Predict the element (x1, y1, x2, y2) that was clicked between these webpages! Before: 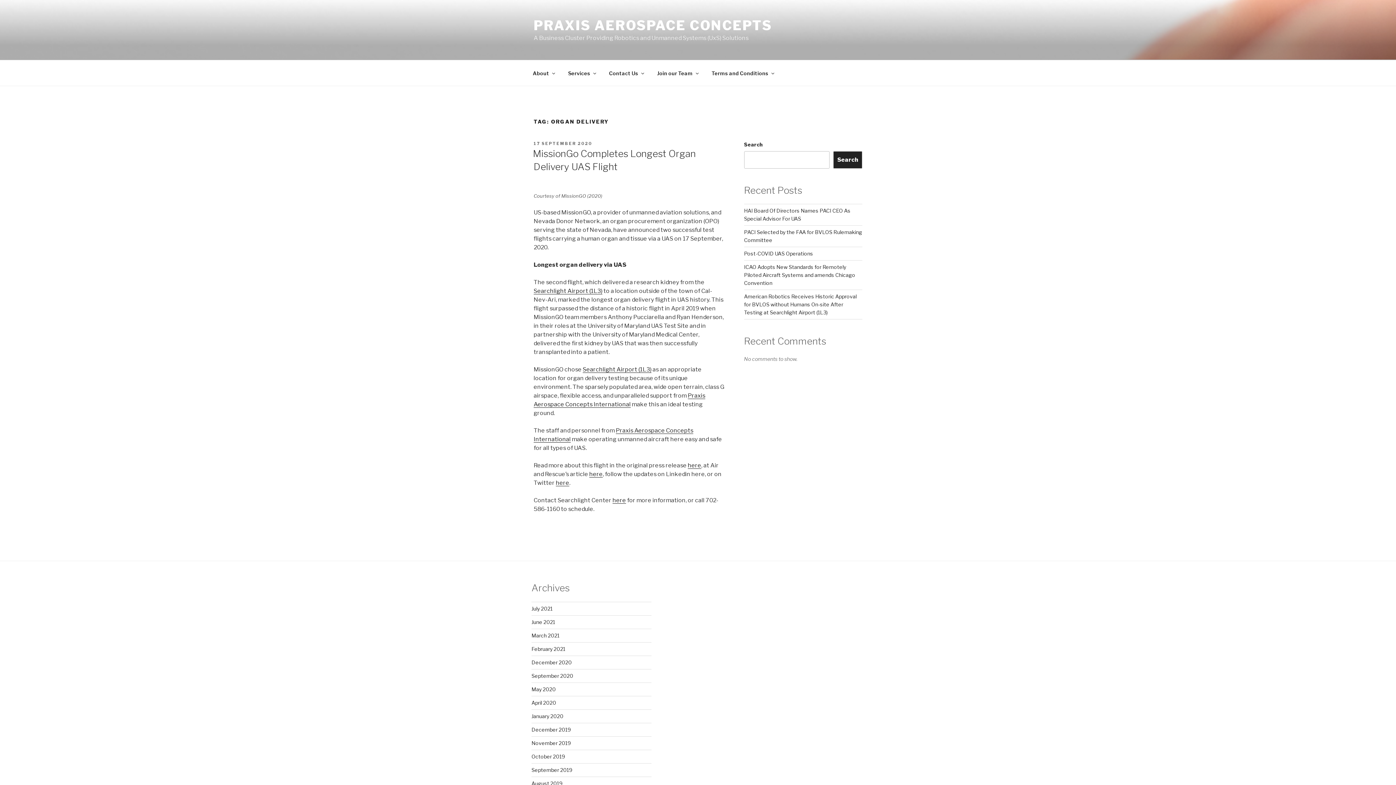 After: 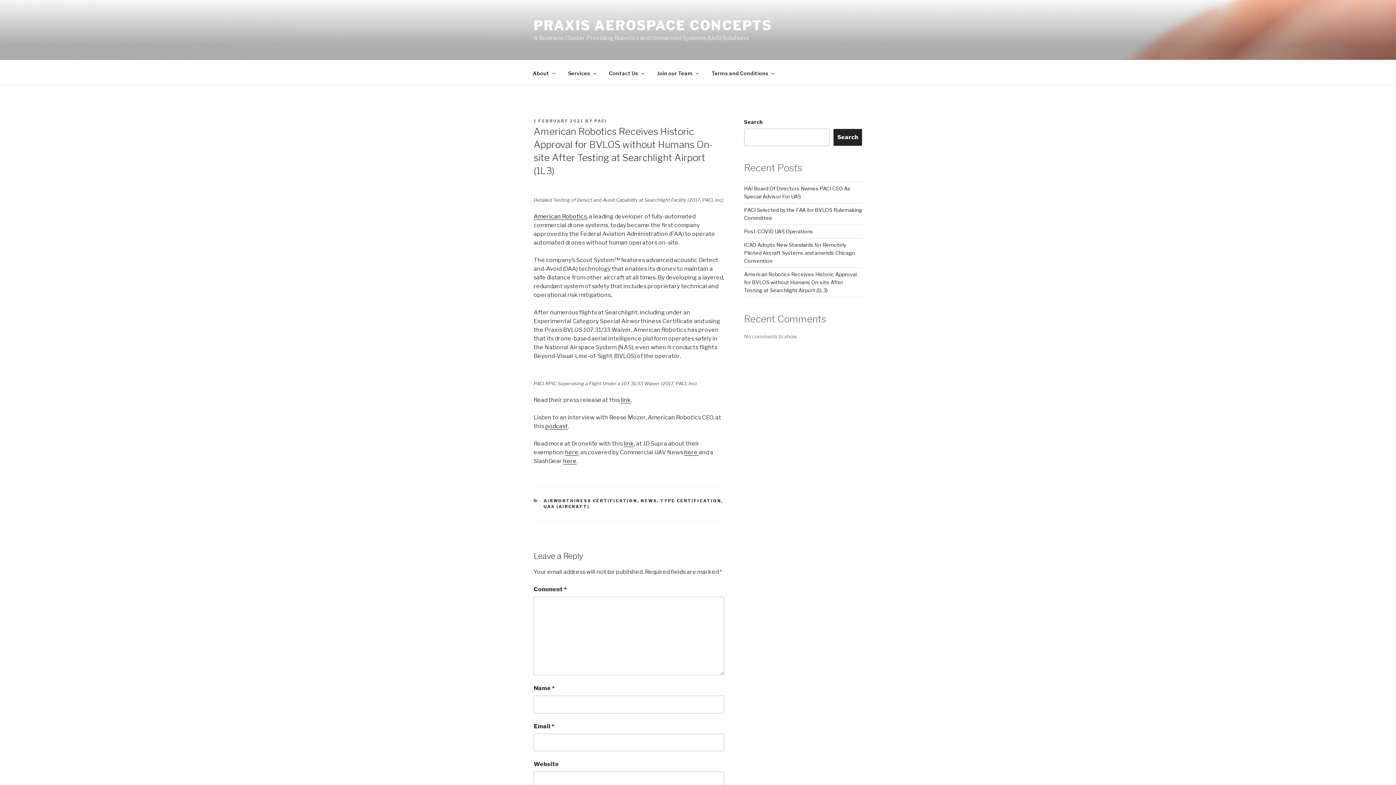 Action: label: American Robotics Receives Historic Approval for BVLOS without Humans On-site After Testing at Searchlight Airport (1L3) bbox: (744, 293, 856, 315)